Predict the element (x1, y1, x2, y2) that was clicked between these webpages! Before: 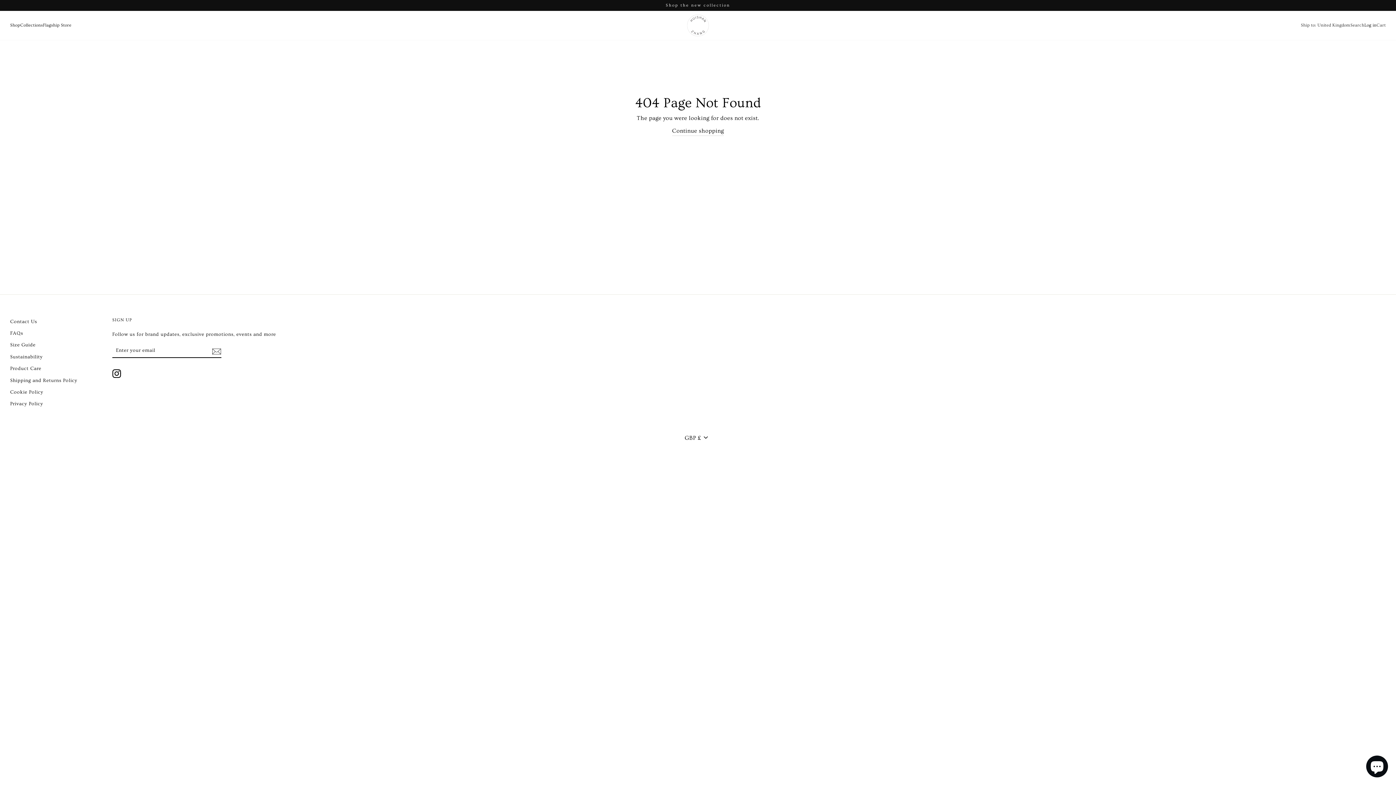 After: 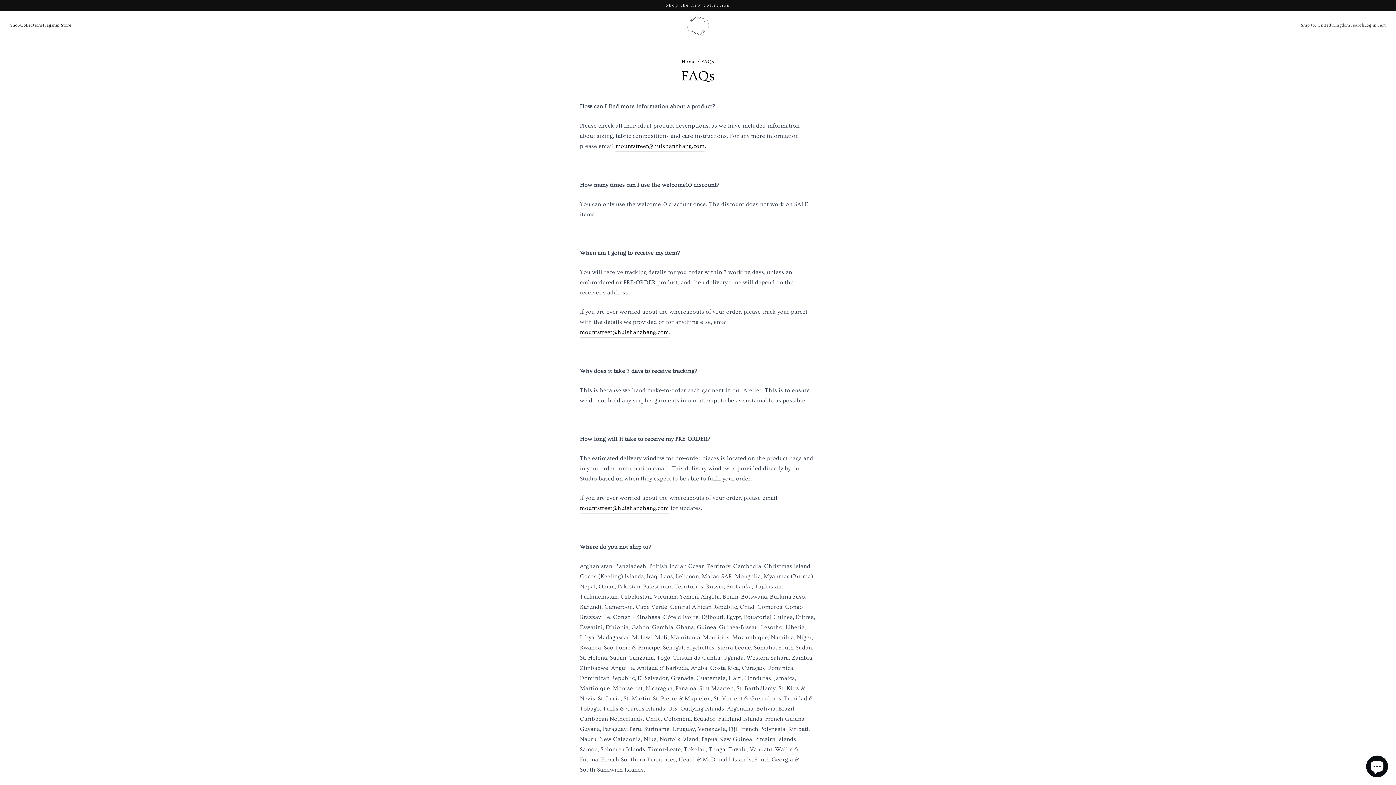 Action: label: FAQs bbox: (10, 328, 23, 338)